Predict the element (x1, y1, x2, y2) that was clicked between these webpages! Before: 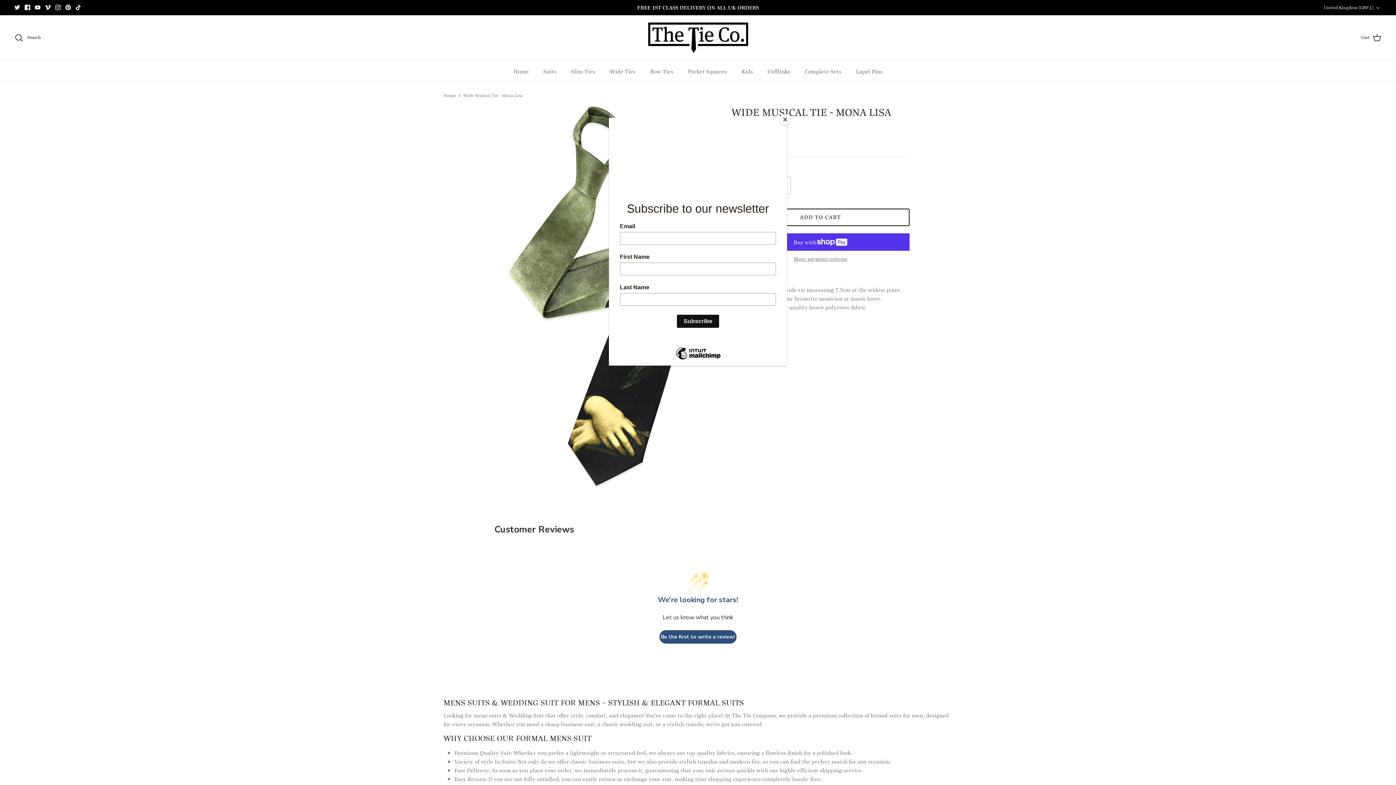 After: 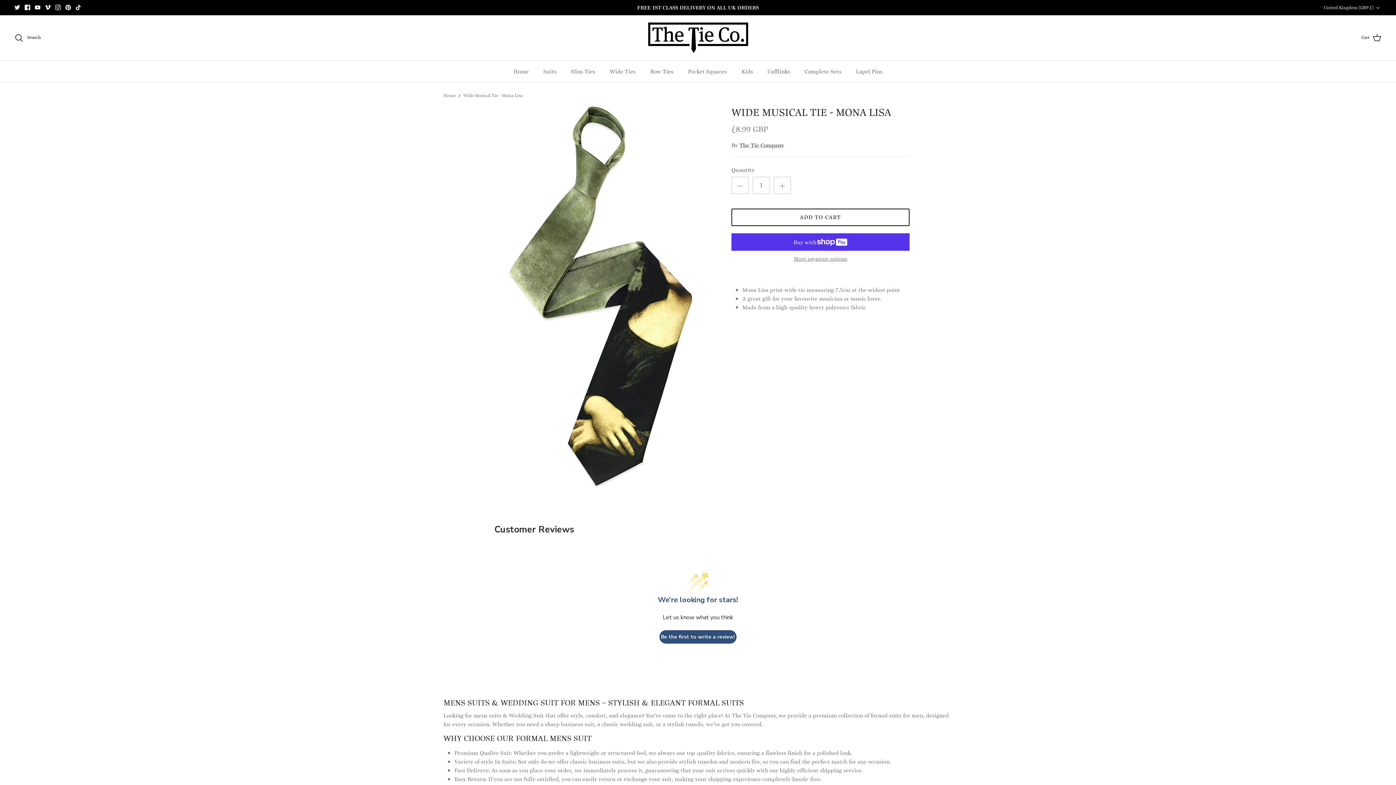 Action: label: Close bbox: (780, 114, 790, 125)